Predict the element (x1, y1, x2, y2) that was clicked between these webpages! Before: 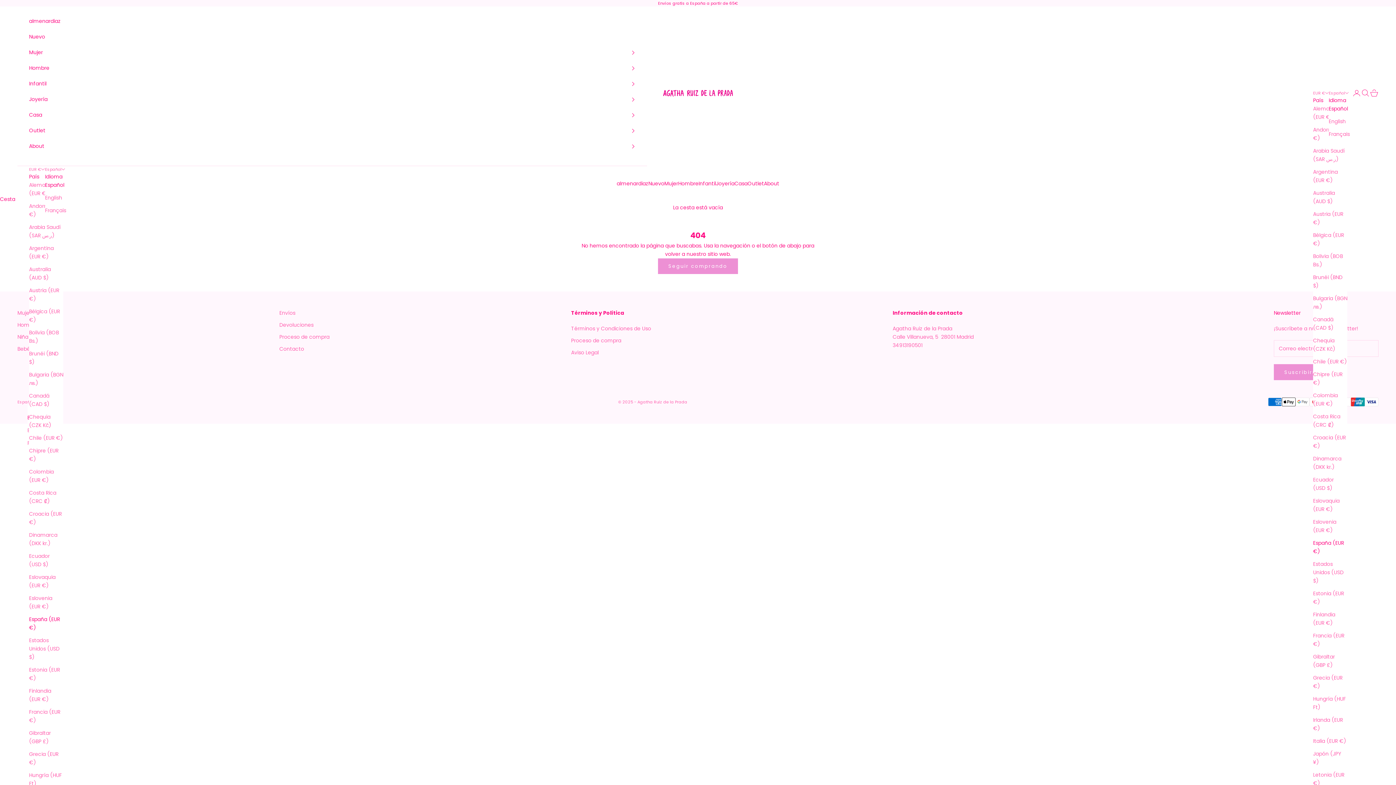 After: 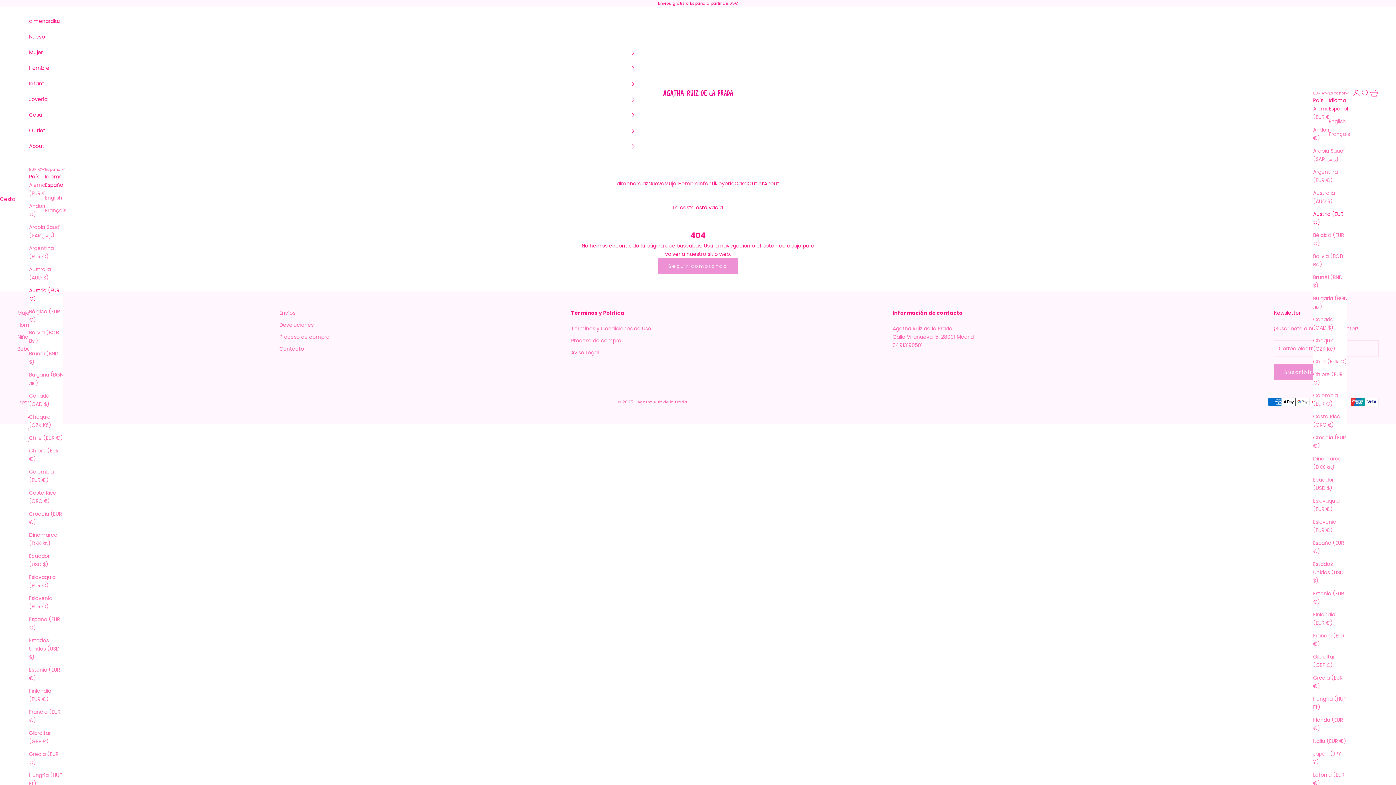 Action: bbox: (1313, 210, 1347, 226) label: Austria (EUR €)